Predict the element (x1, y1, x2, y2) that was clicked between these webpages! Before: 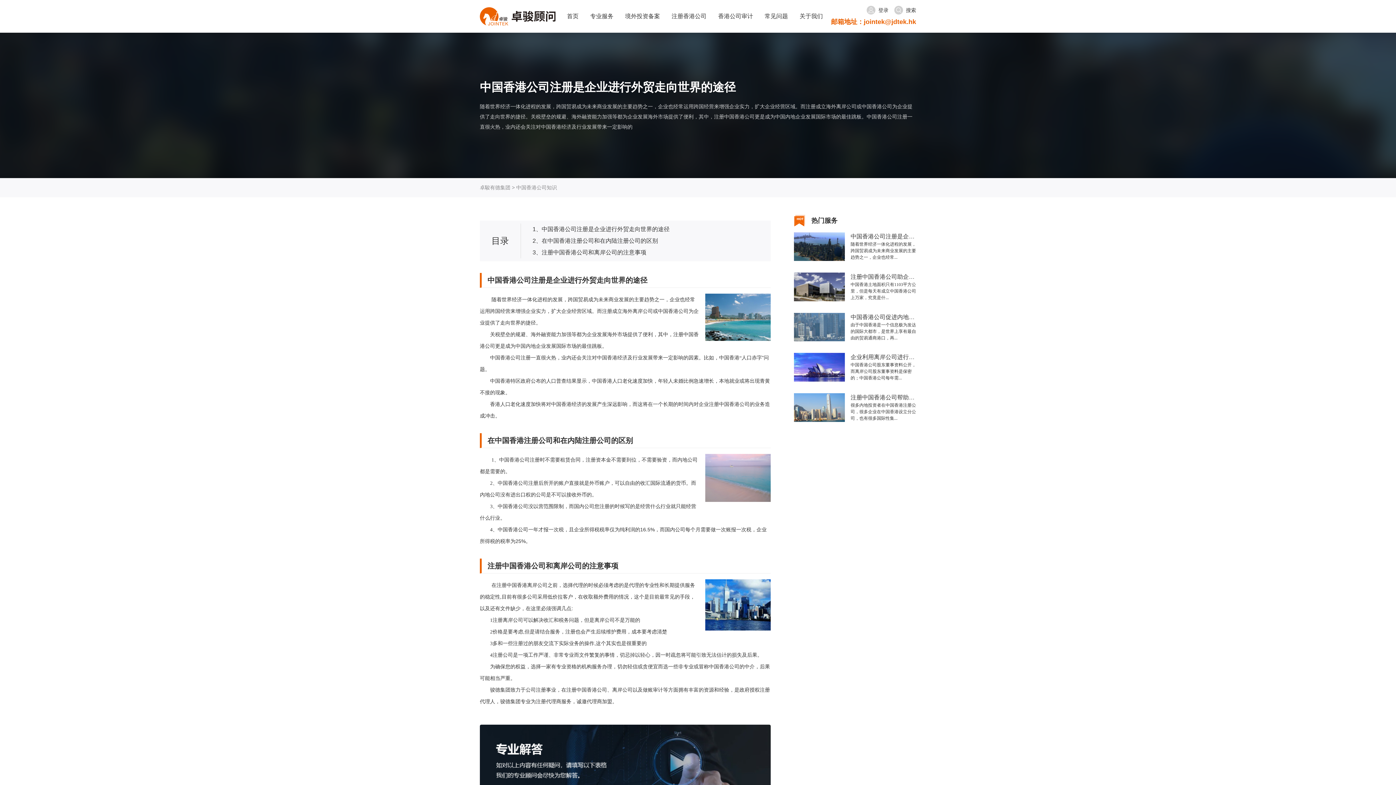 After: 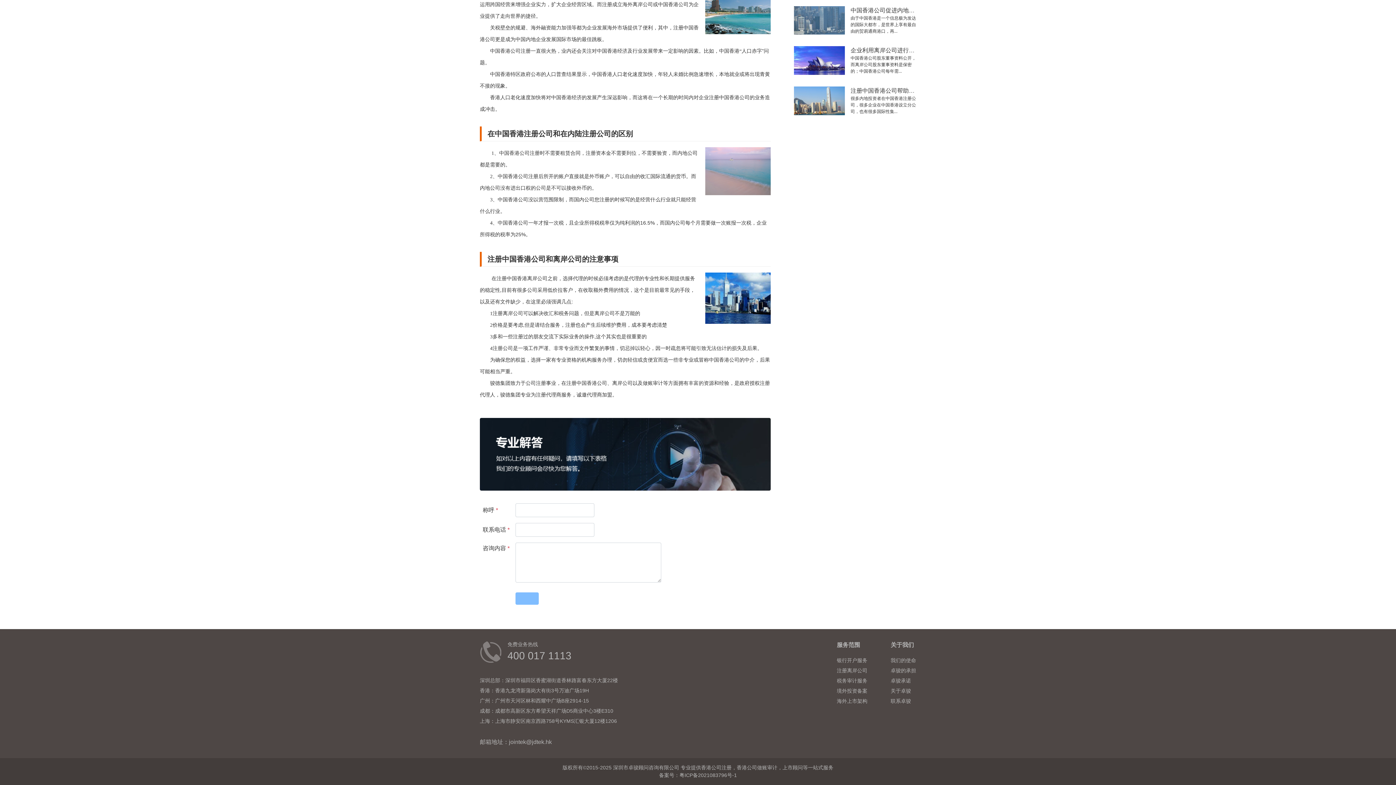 Action: bbox: (532, 249, 646, 255) label: 3、注册中国香港公司和离岸公司的注意事项